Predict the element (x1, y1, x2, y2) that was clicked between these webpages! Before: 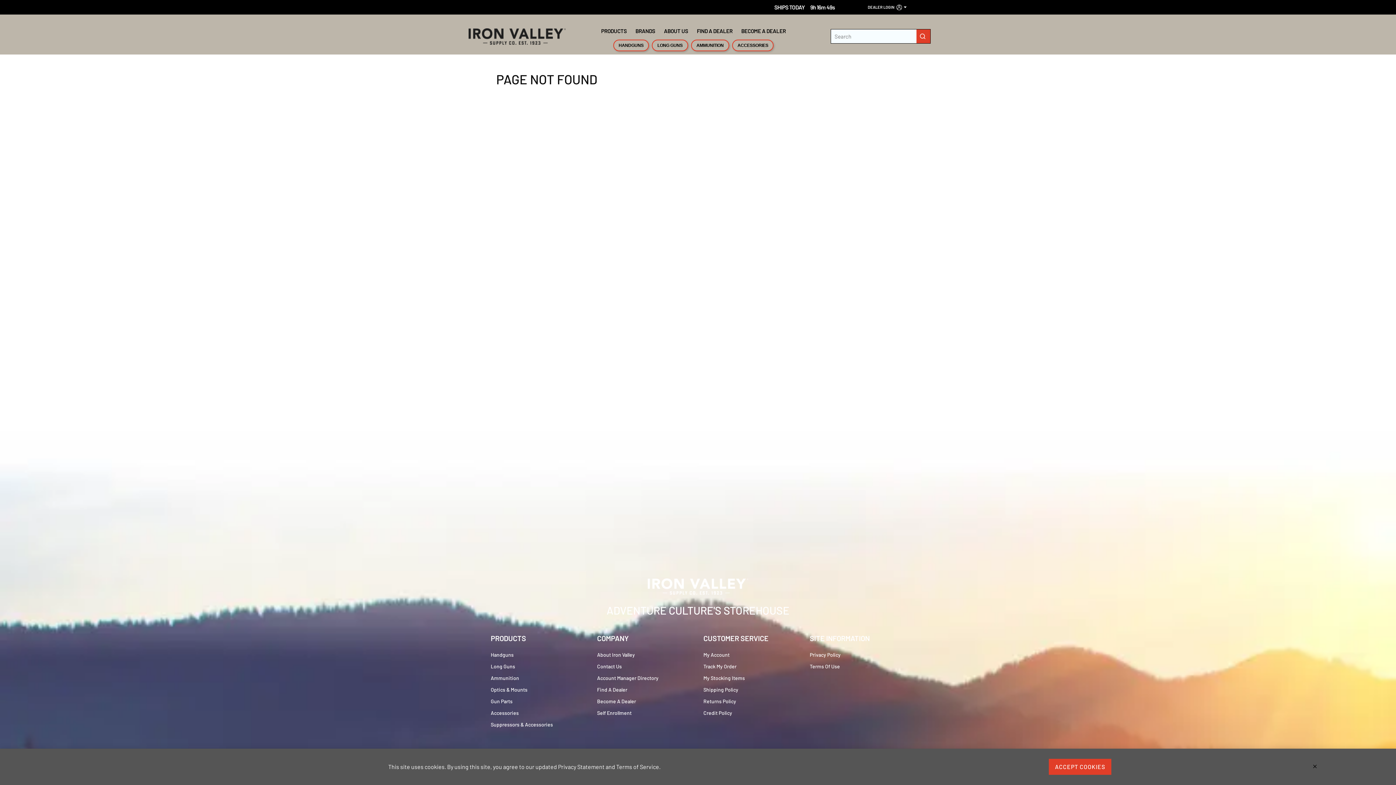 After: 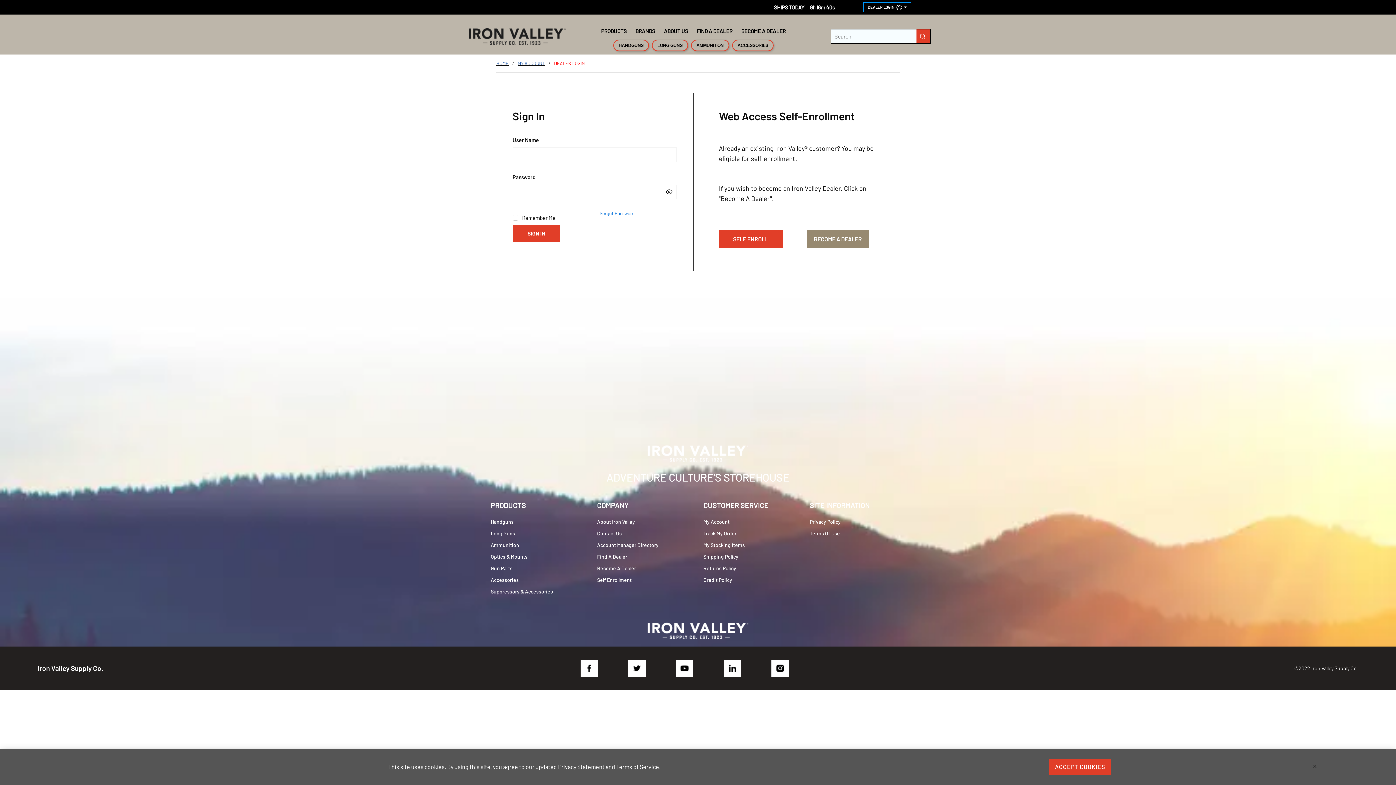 Action: label: DEALER LOGIN bbox: (864, 2, 910, 11)